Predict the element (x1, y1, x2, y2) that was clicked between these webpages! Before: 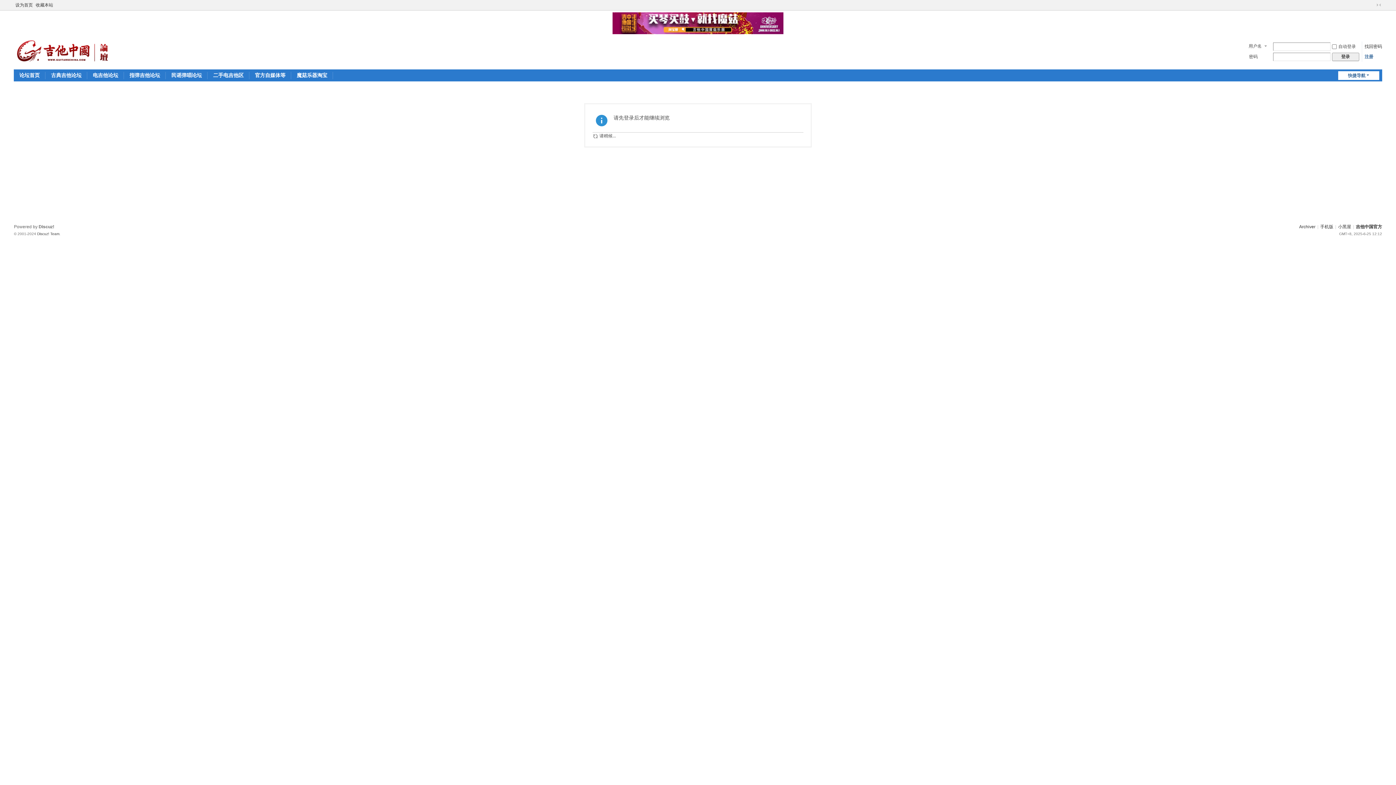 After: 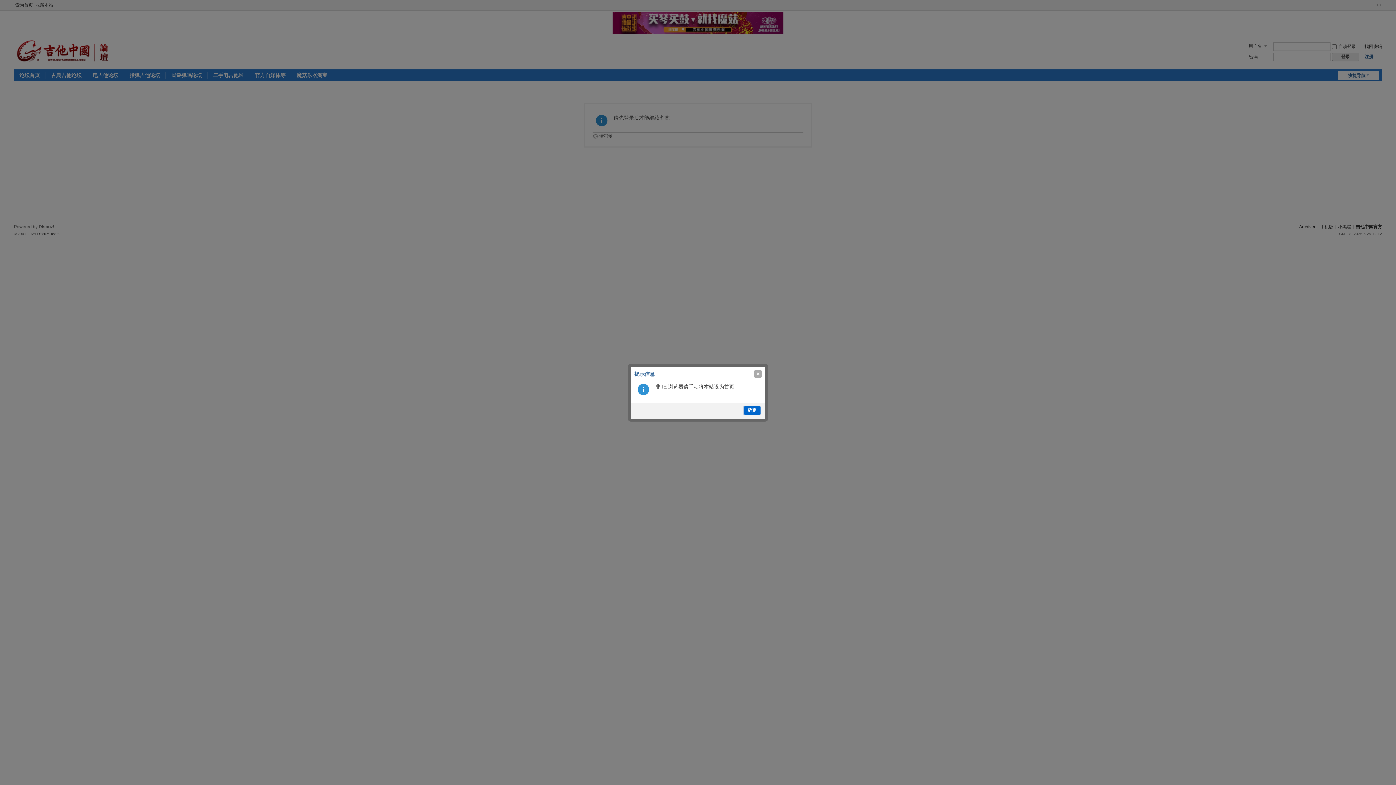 Action: bbox: (13, 0, 34, 10) label: 设为首页